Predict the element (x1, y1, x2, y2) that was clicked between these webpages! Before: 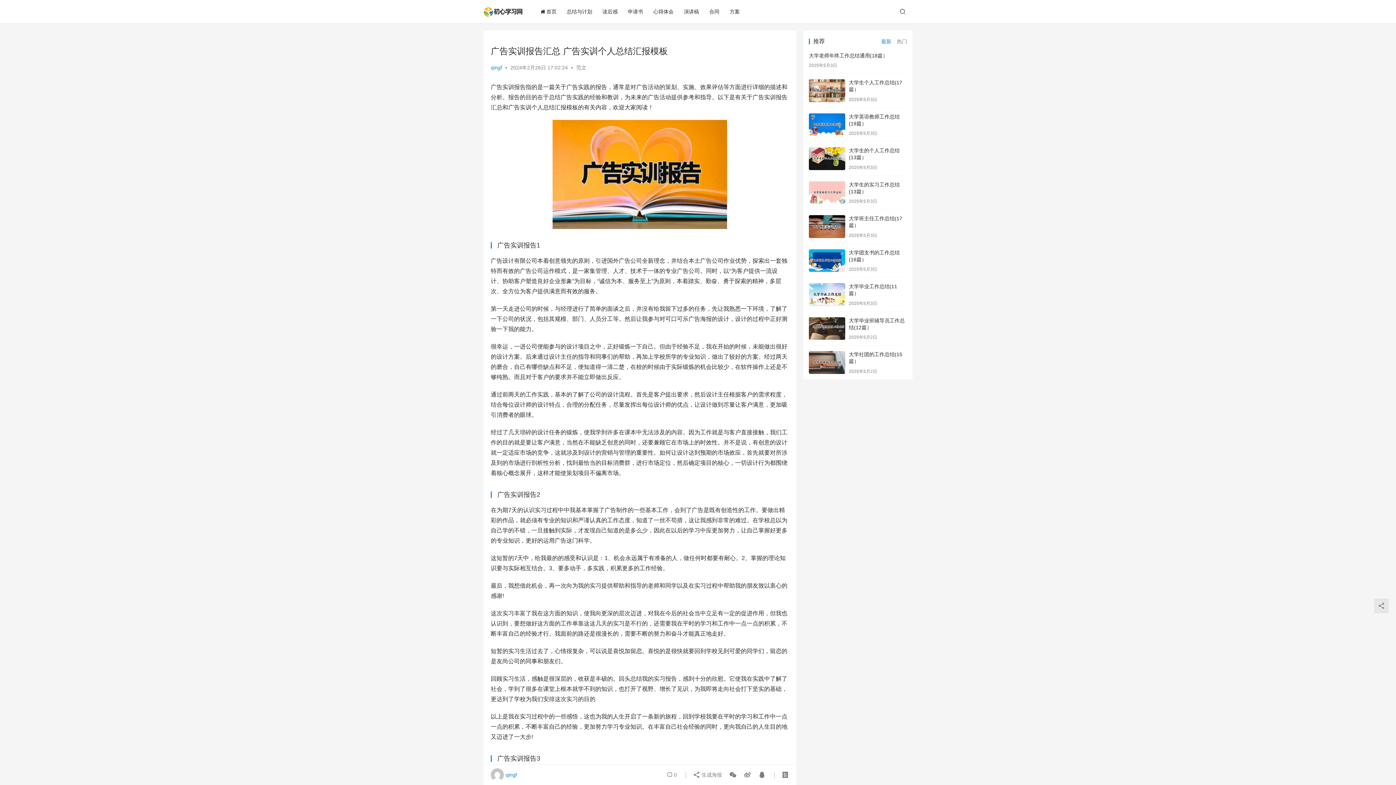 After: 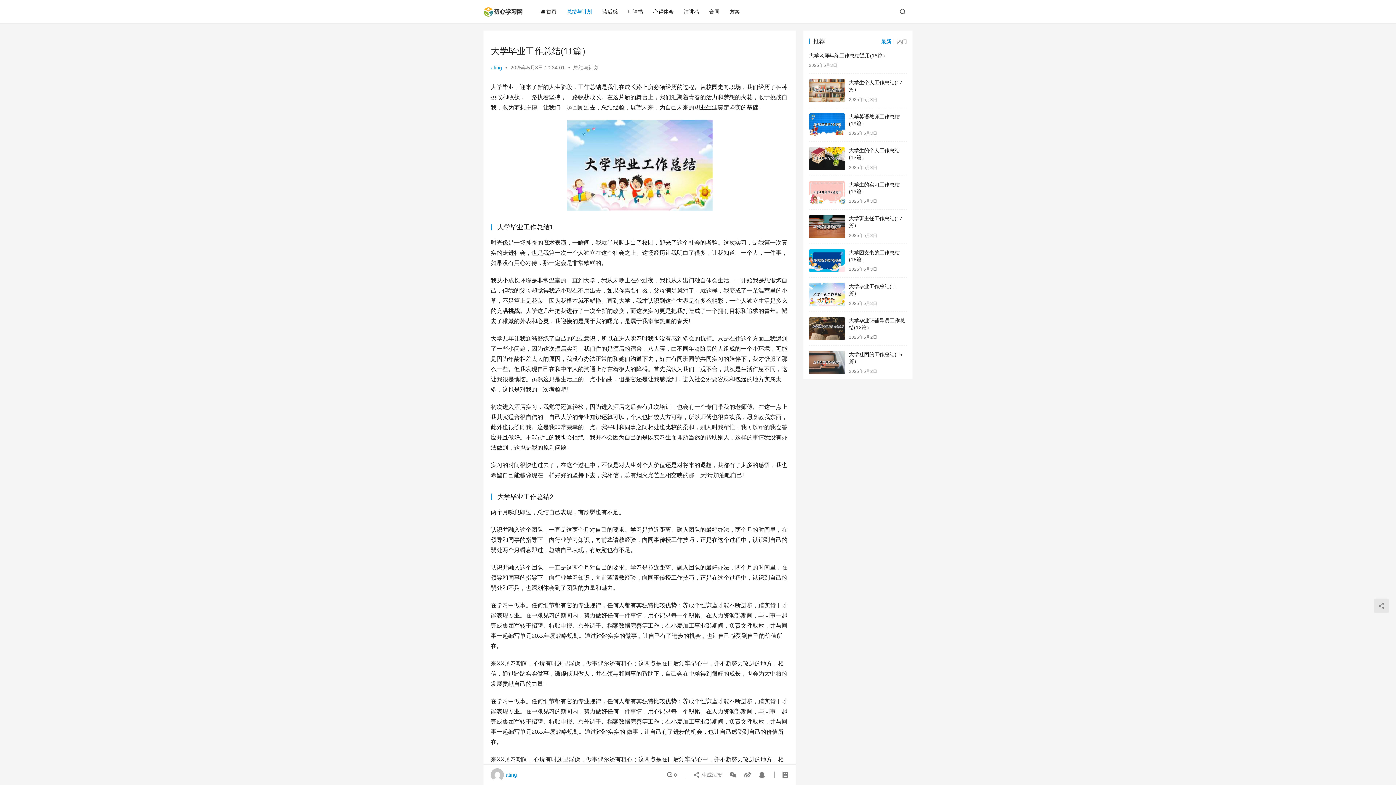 Action: bbox: (809, 283, 845, 306)